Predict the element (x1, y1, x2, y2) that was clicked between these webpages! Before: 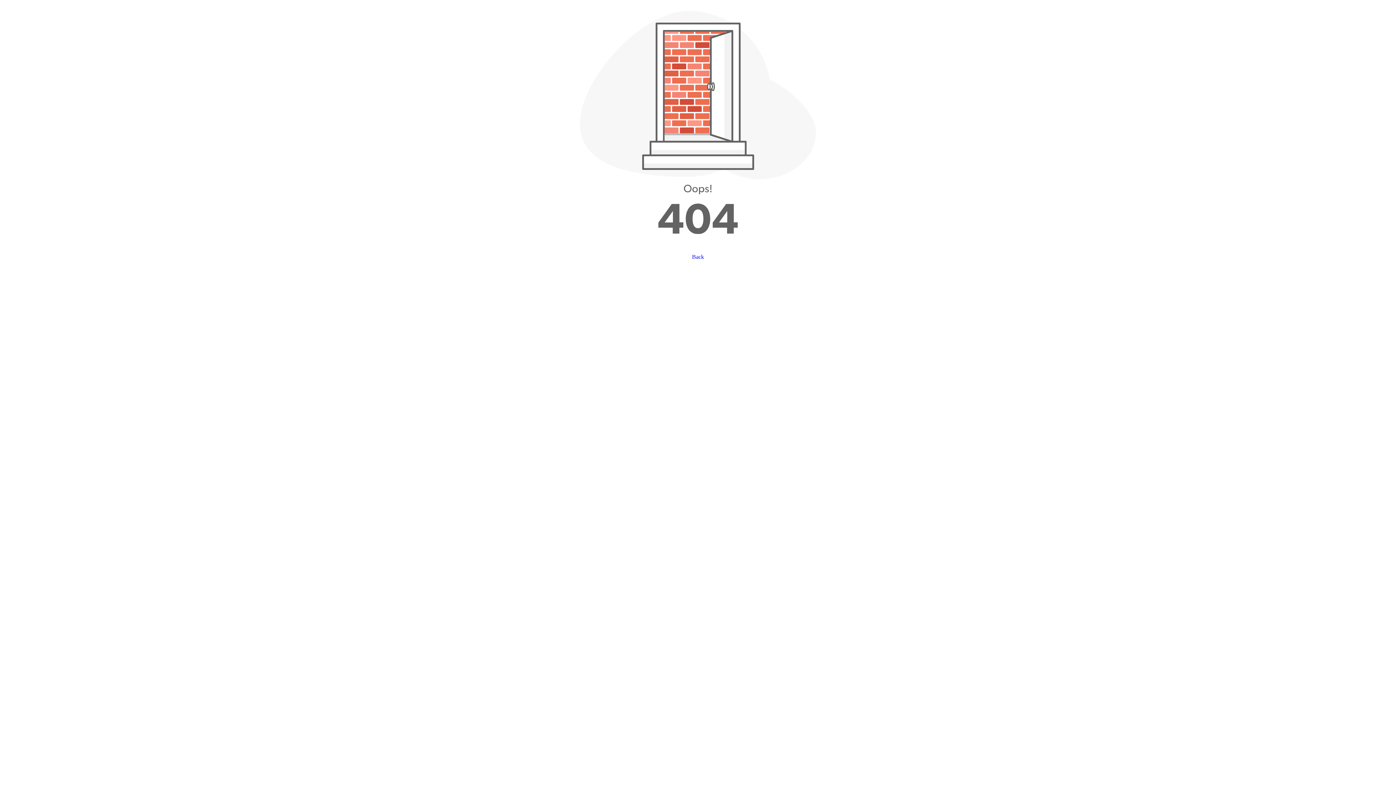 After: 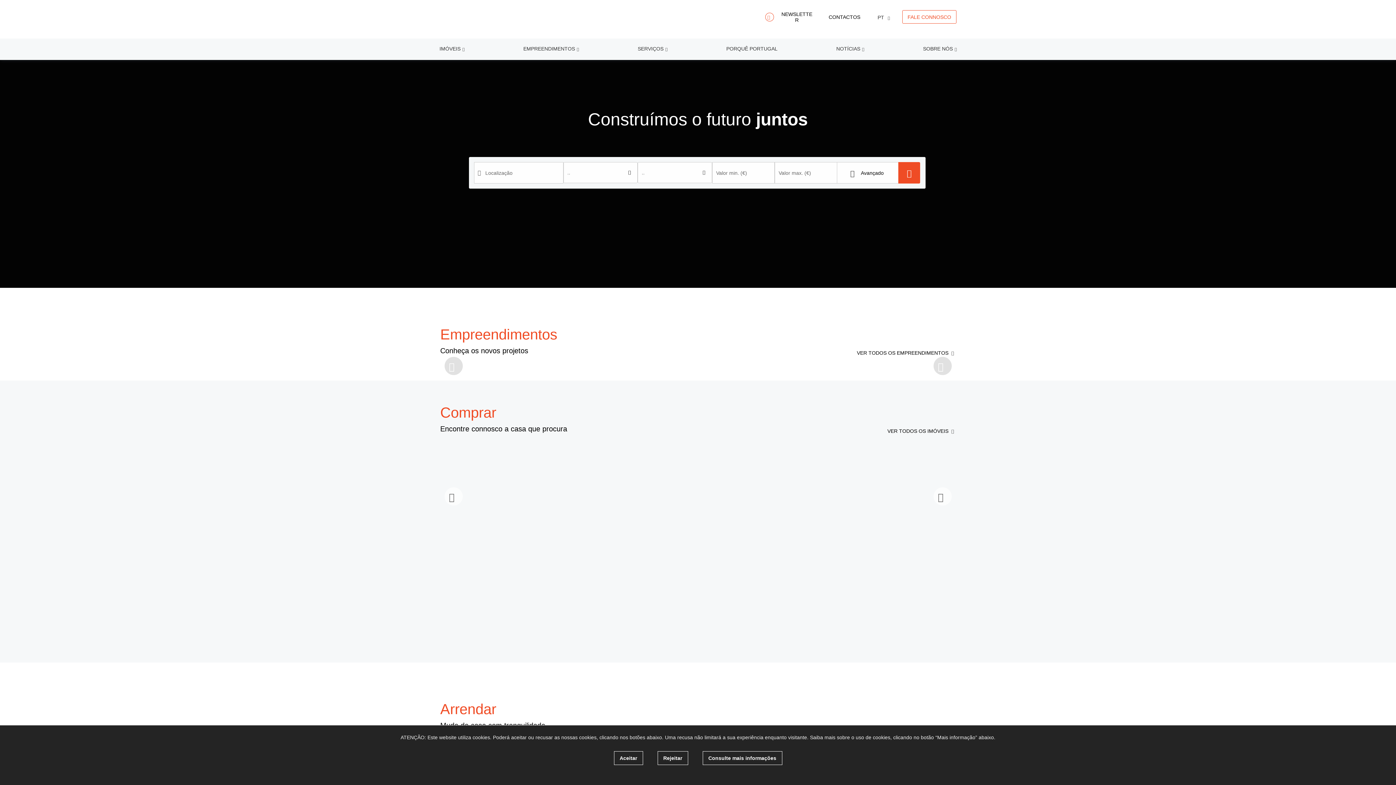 Action: bbox: (692, 253, 704, 260) label: Back